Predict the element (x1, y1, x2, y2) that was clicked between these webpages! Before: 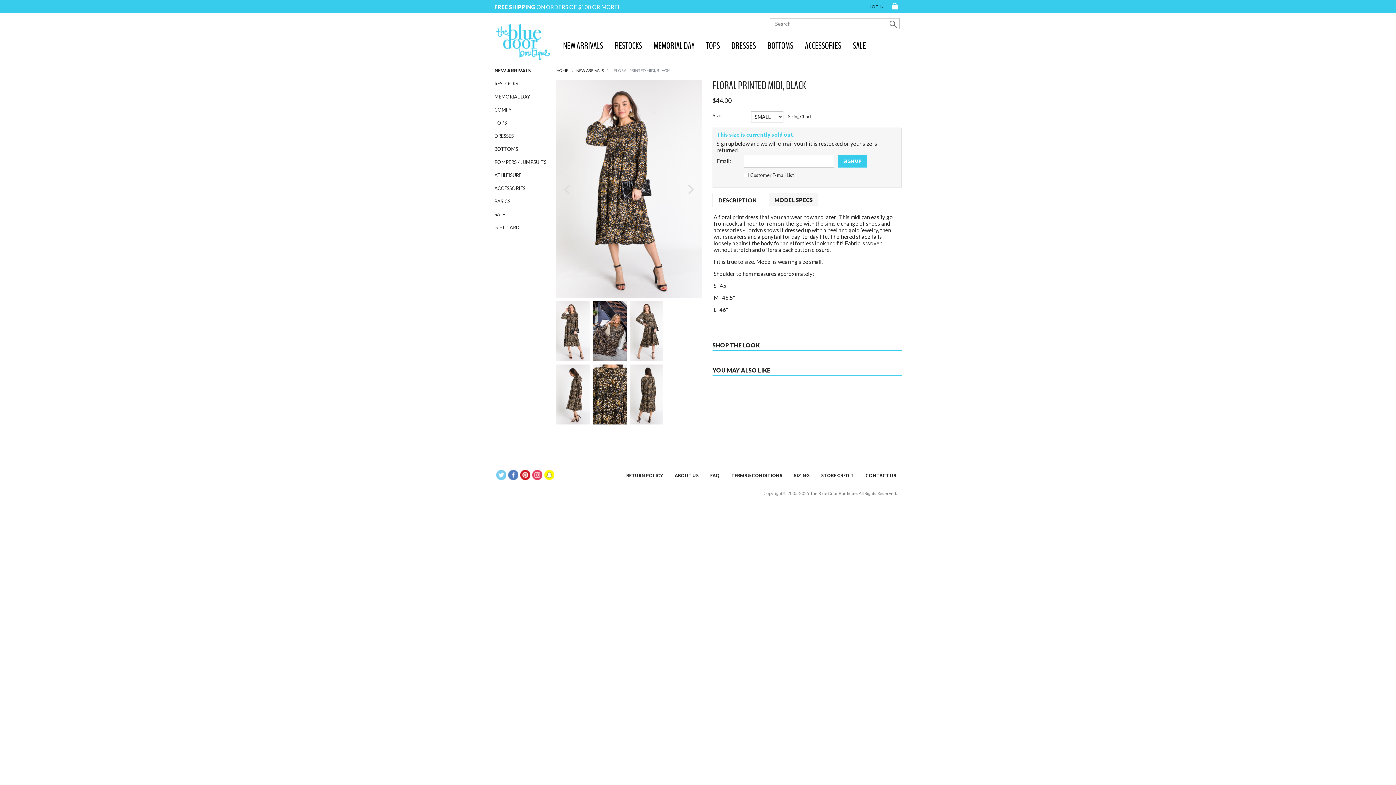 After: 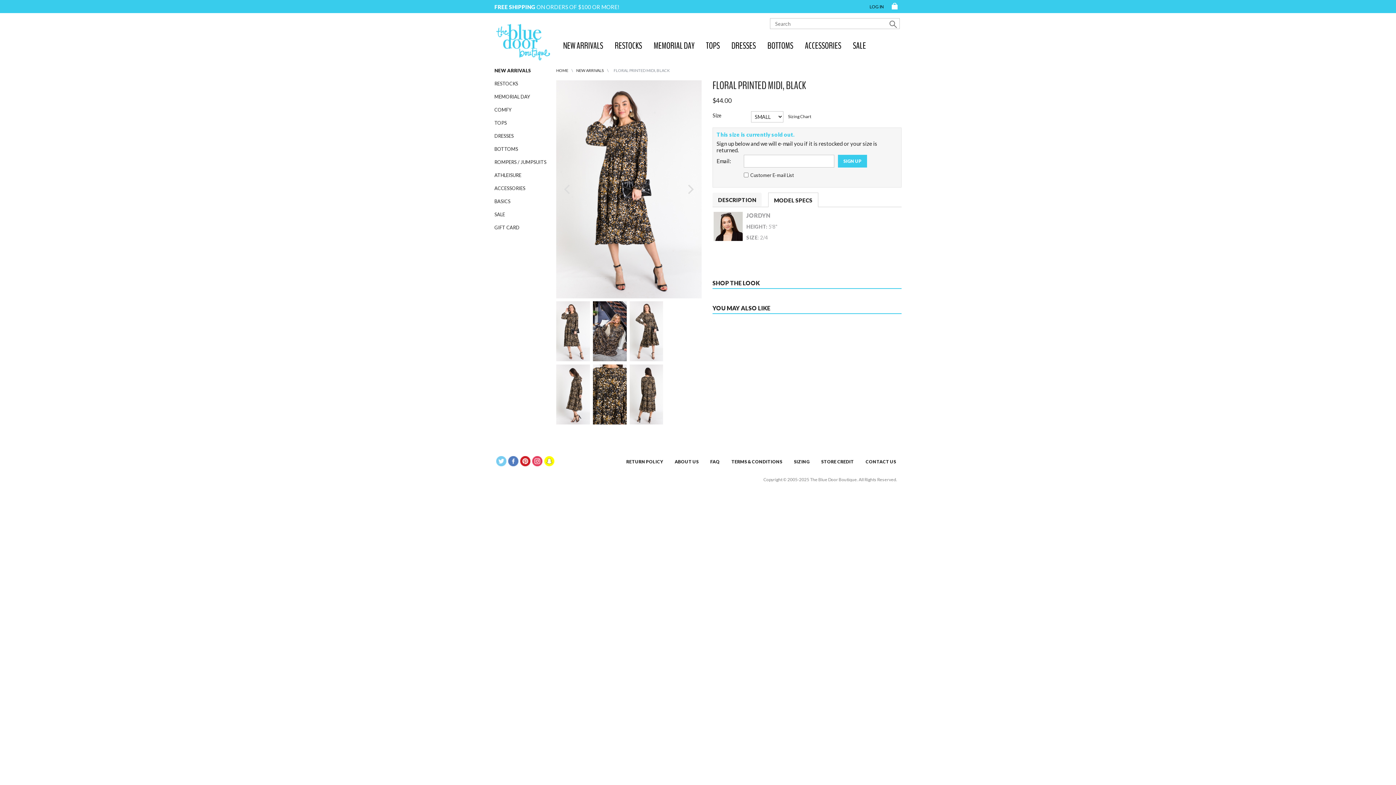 Action: bbox: (769, 192, 818, 206) label: MODEL SPECS